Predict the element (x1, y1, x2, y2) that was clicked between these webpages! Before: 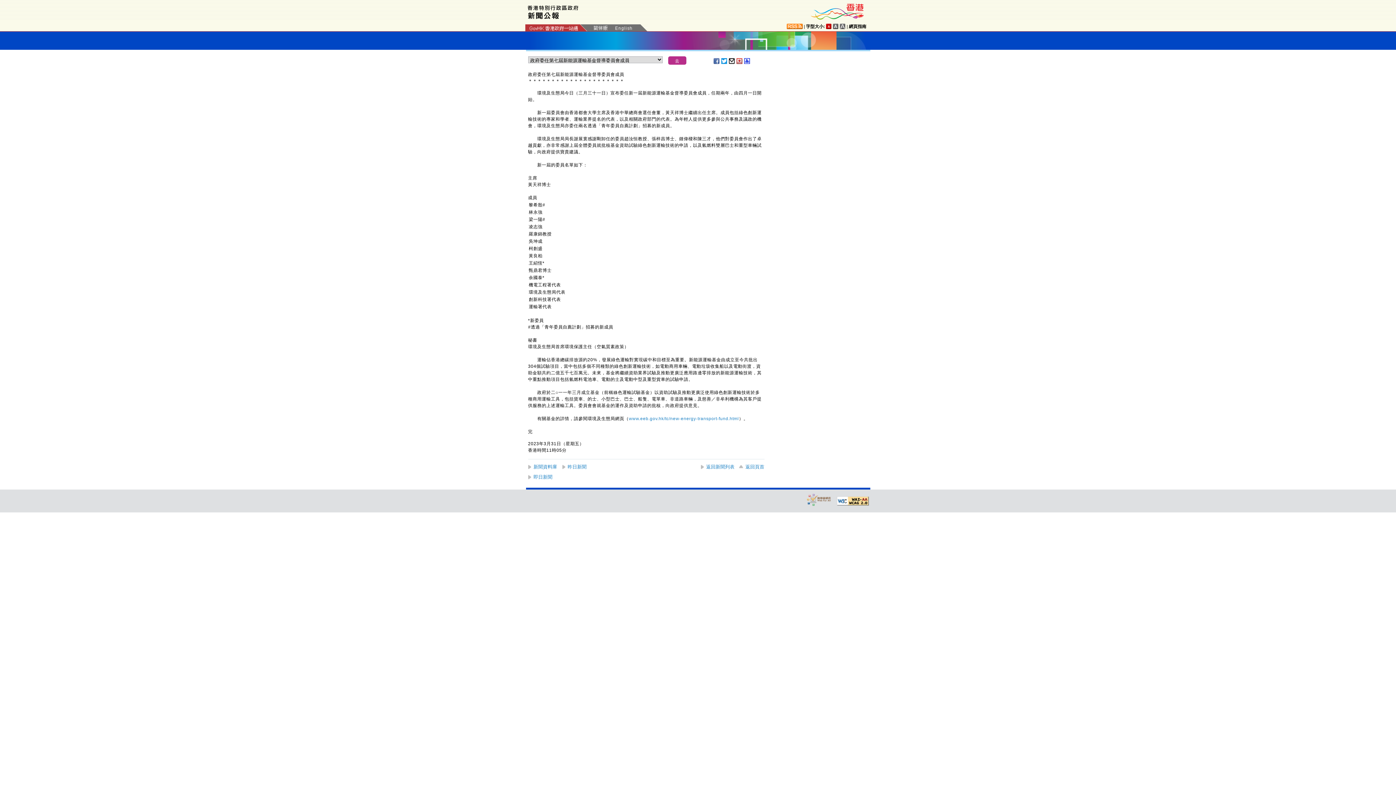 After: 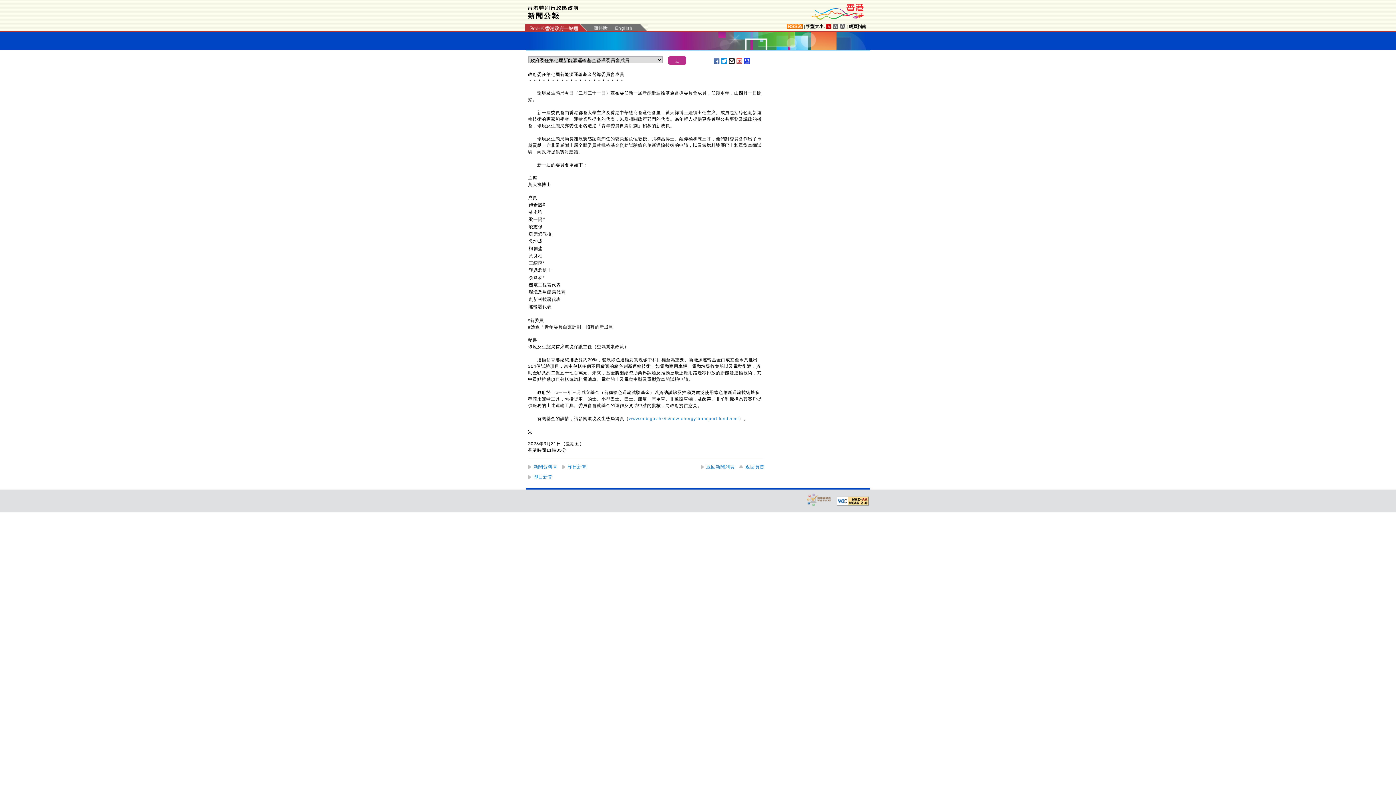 Action: bbox: (837, 496, 869, 506)